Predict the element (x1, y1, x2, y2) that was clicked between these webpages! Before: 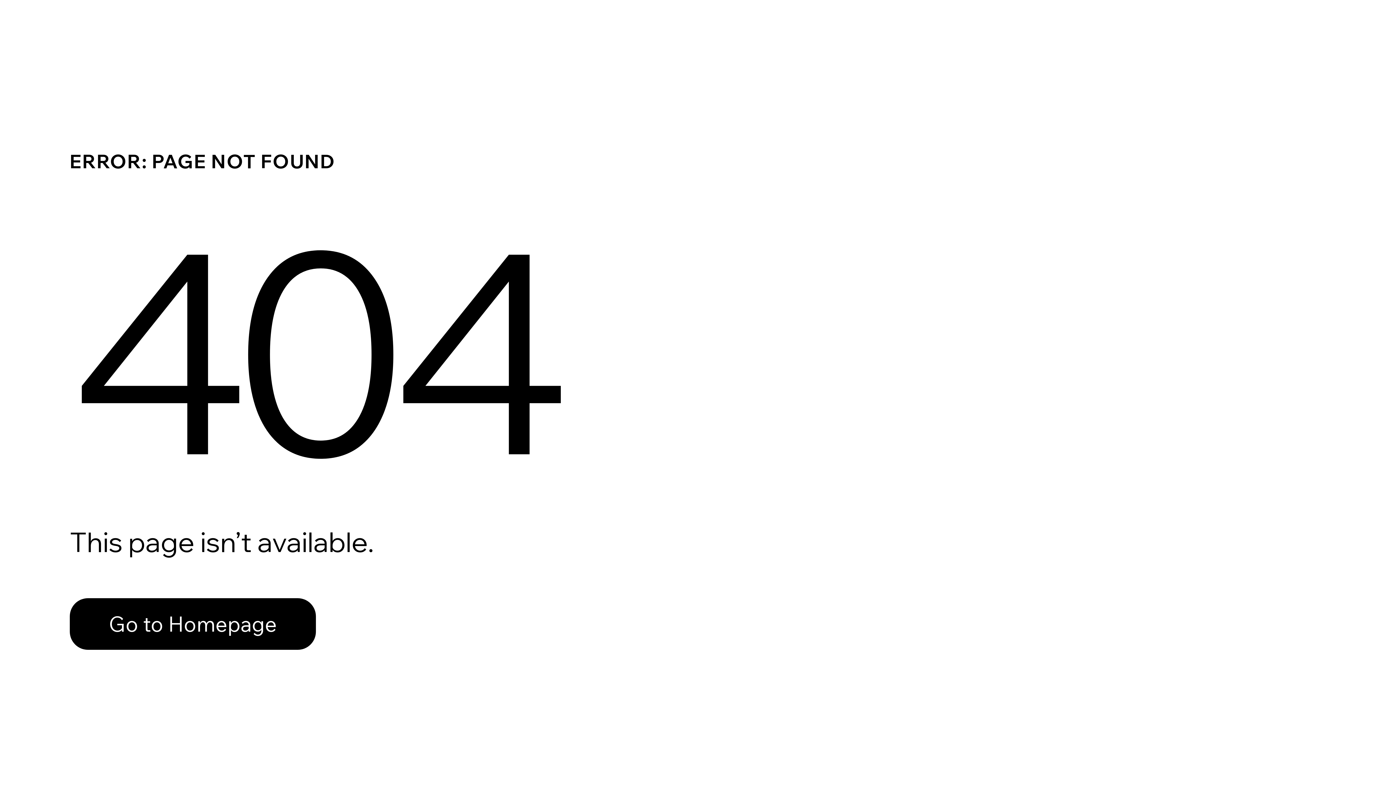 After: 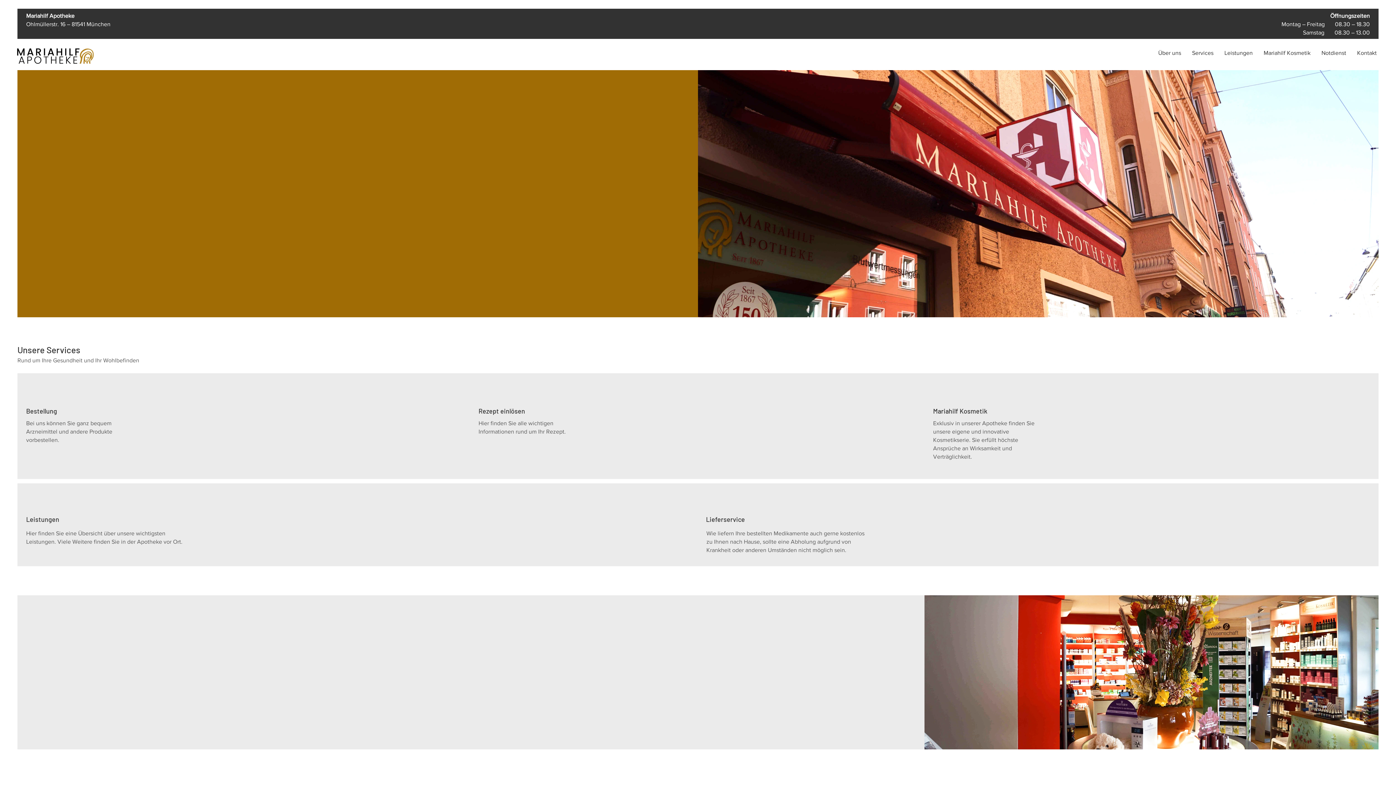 Action: label: Go to Homepage bbox: (69, 598, 316, 650)